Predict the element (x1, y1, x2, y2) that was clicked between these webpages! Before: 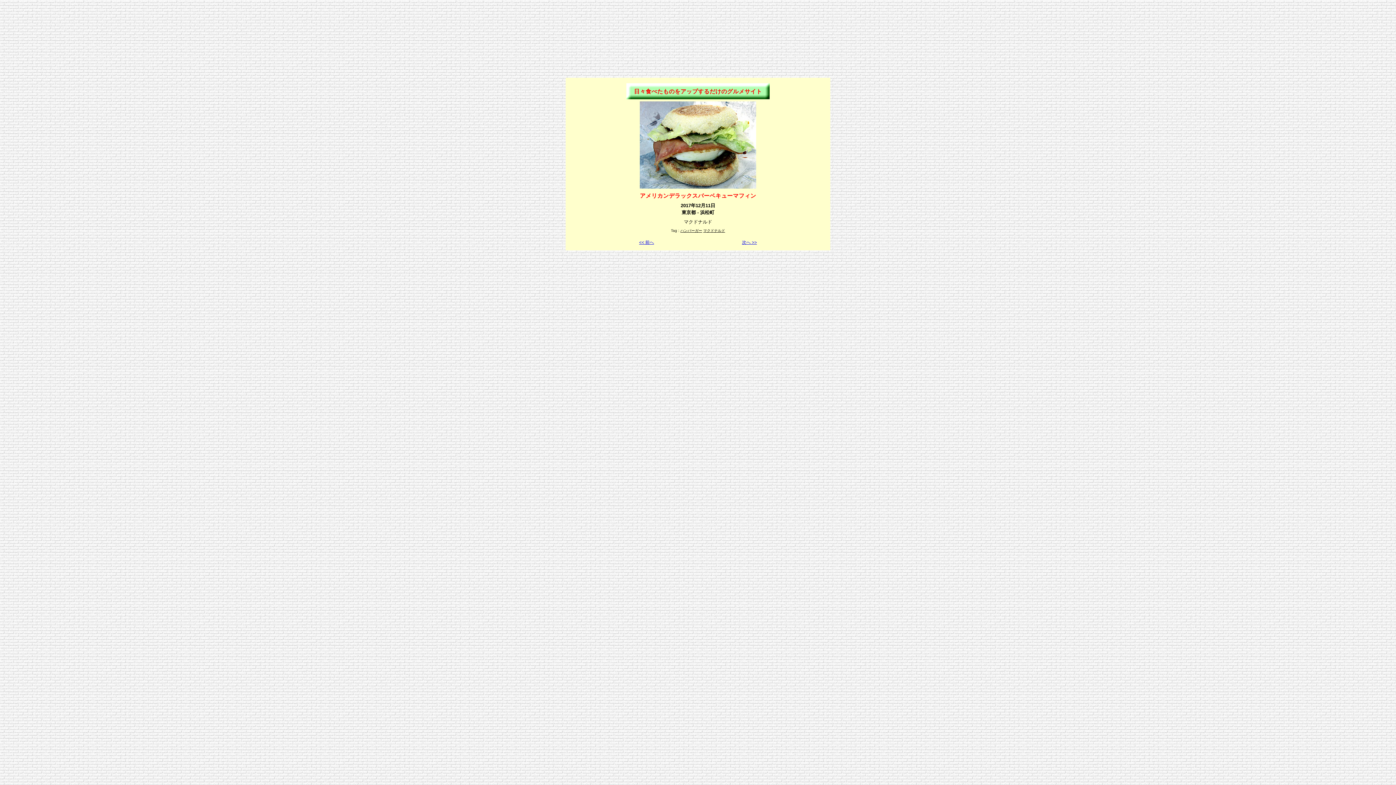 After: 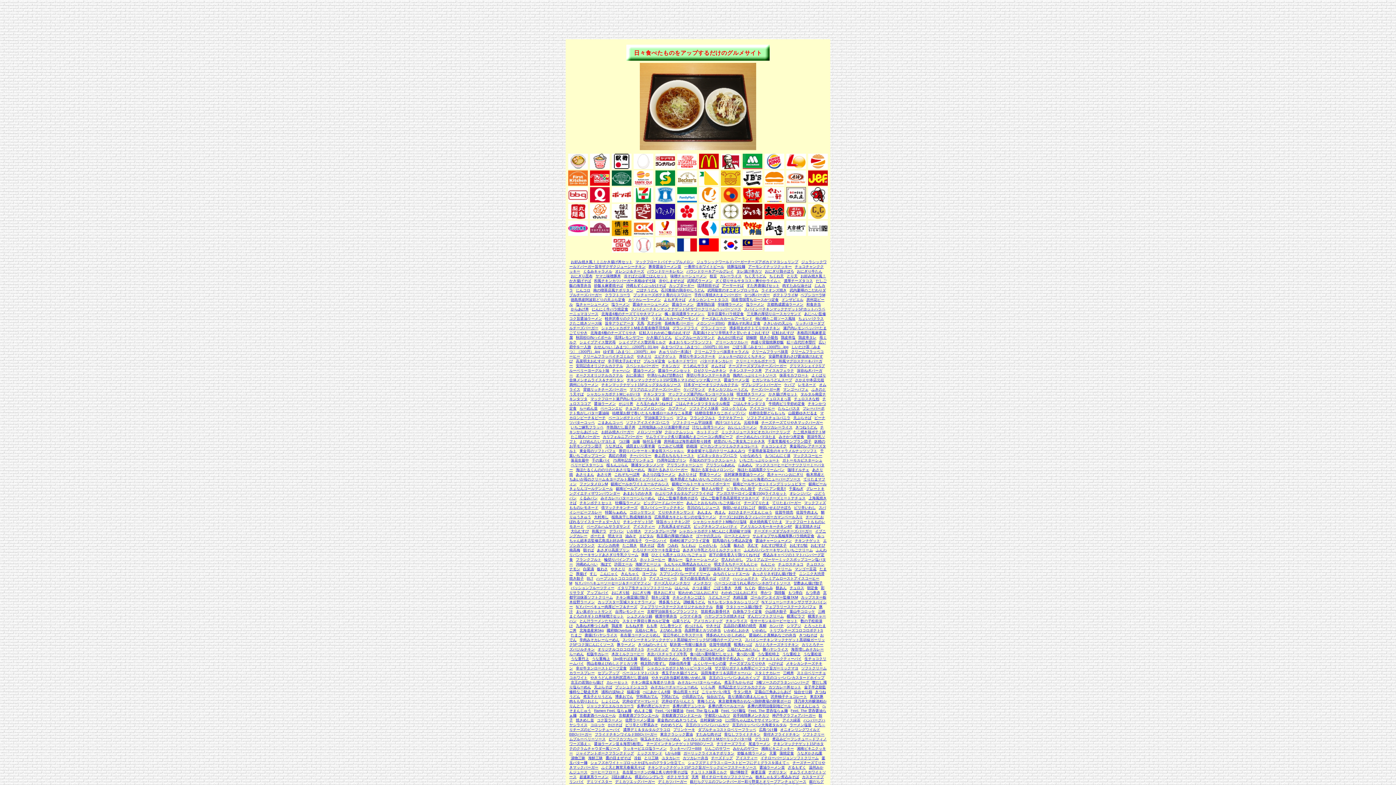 Action: label: 日々食べたものをアップするだけのグルメサイト bbox: (634, 88, 762, 94)